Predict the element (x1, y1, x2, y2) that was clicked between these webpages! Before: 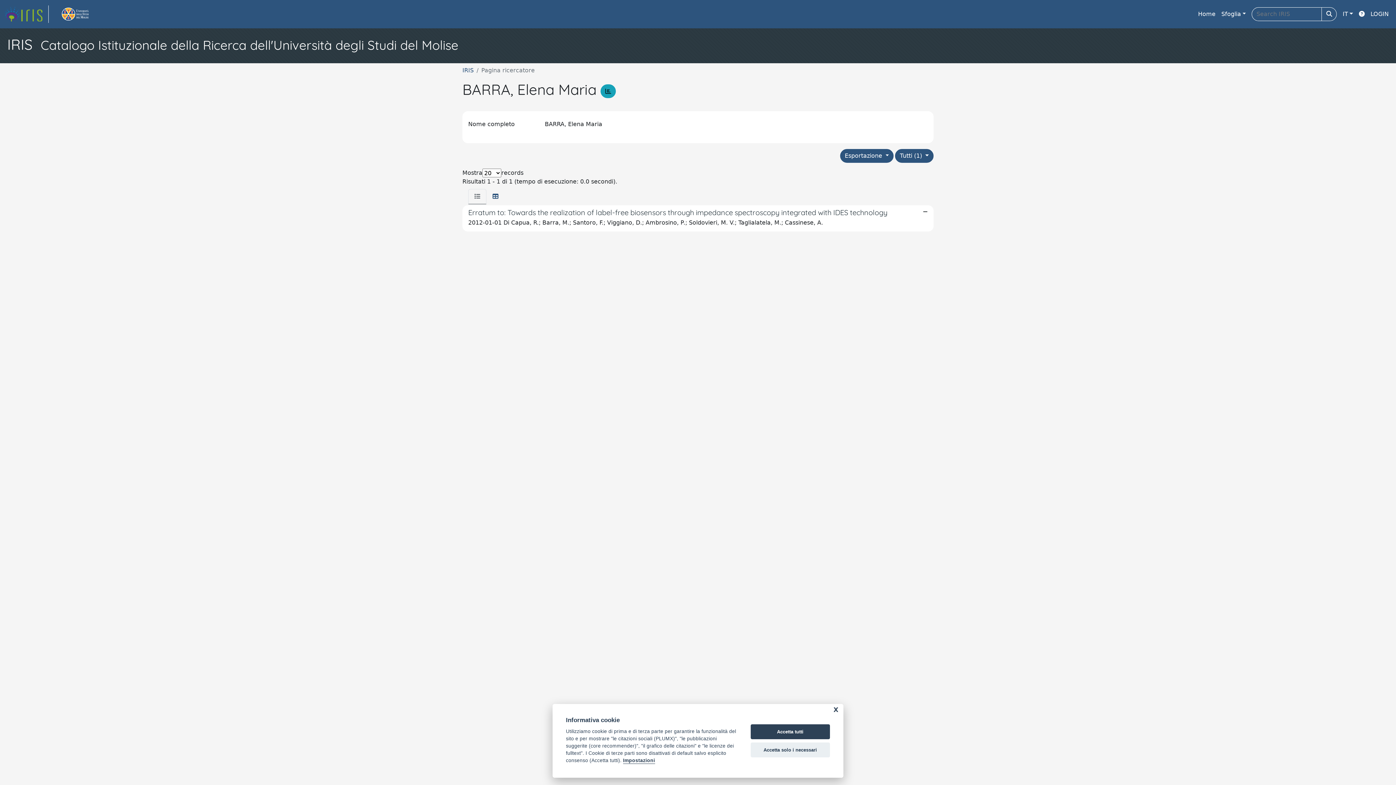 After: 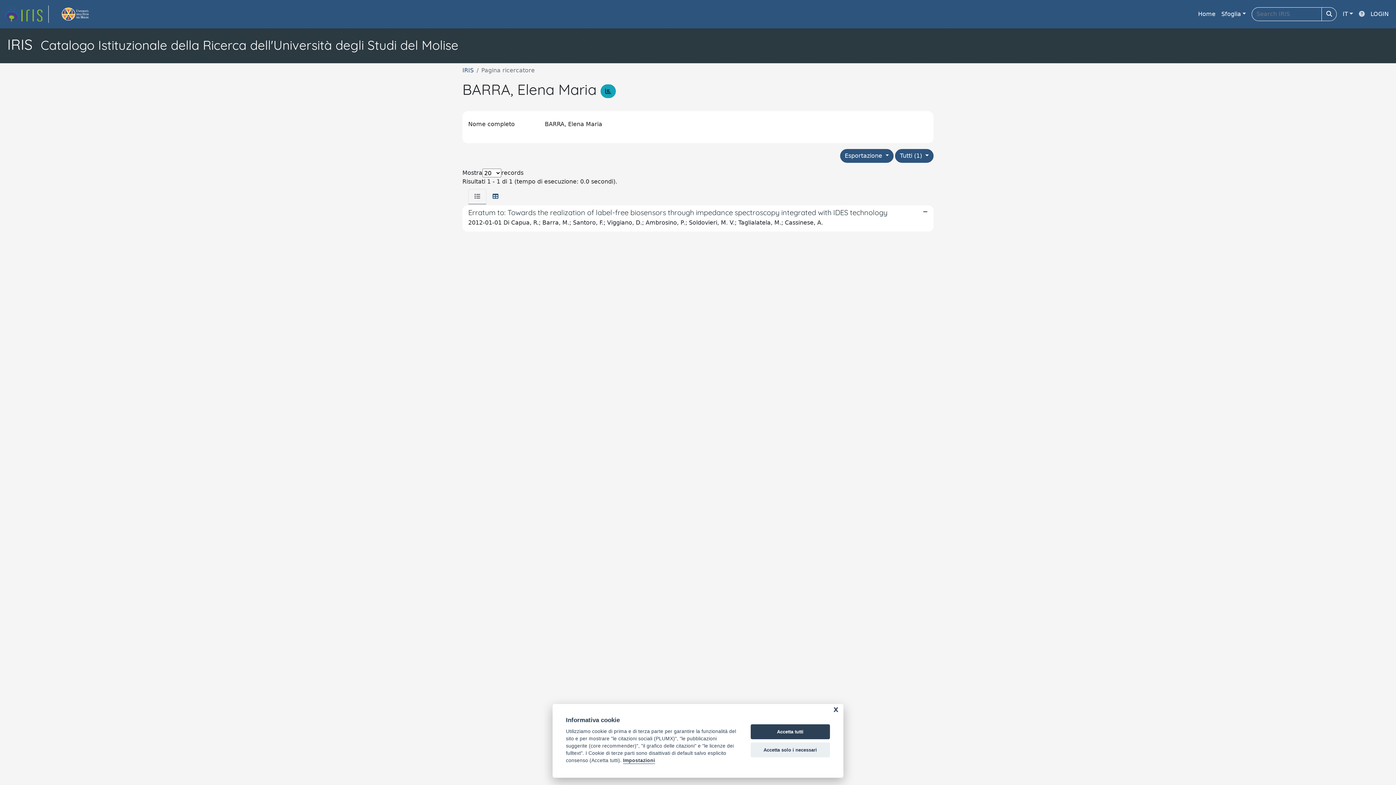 Action: bbox: (1356, 6, 1368, 21)